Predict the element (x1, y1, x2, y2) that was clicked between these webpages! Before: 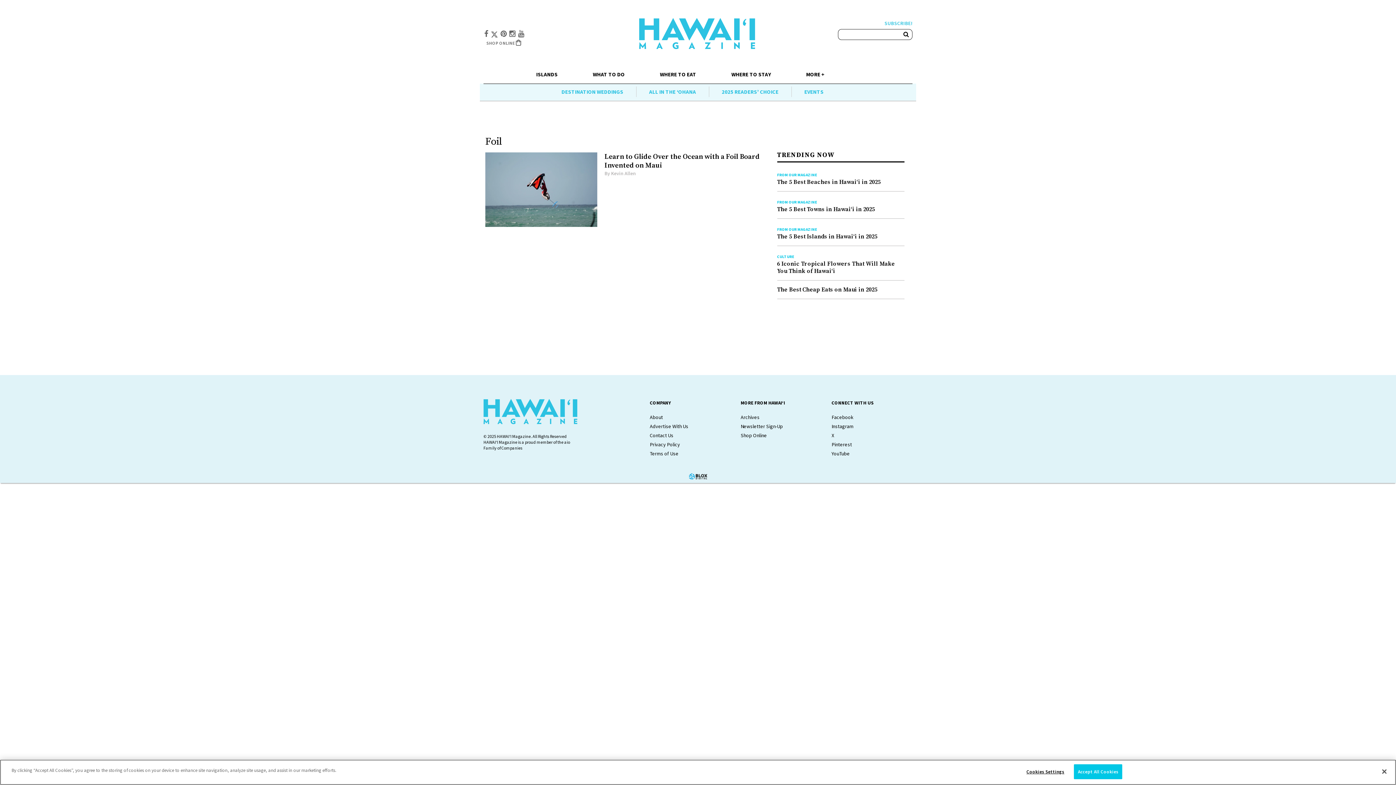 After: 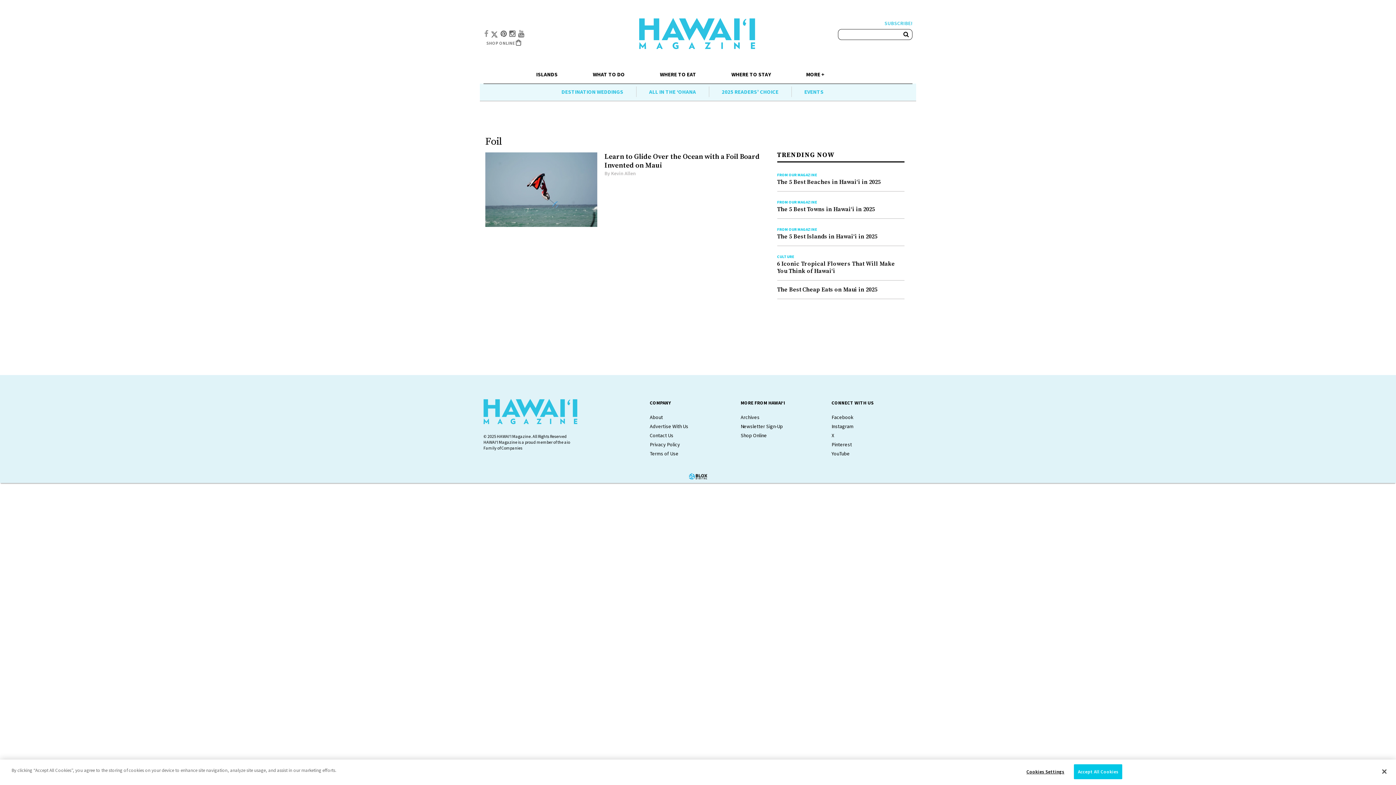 Action: bbox: (483, 28, 489, 38)